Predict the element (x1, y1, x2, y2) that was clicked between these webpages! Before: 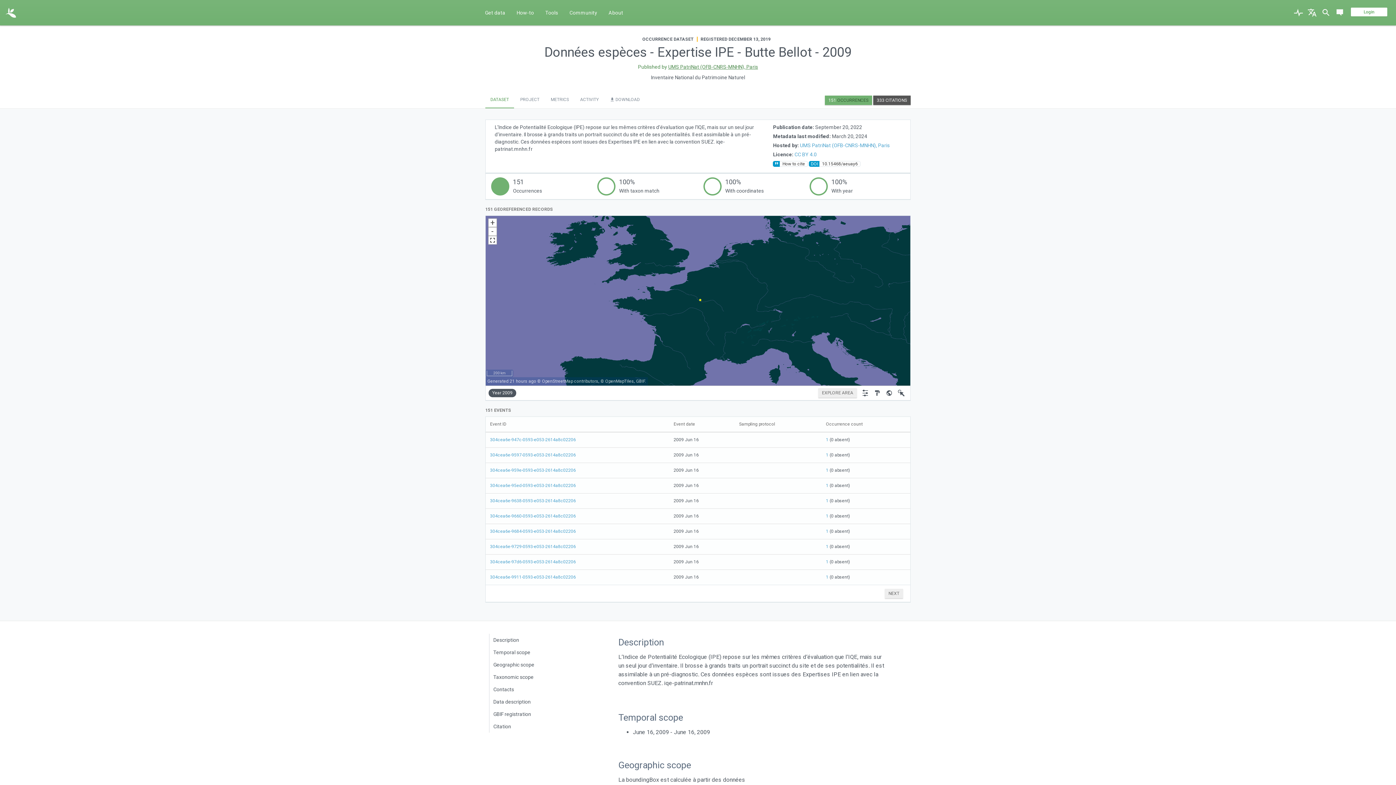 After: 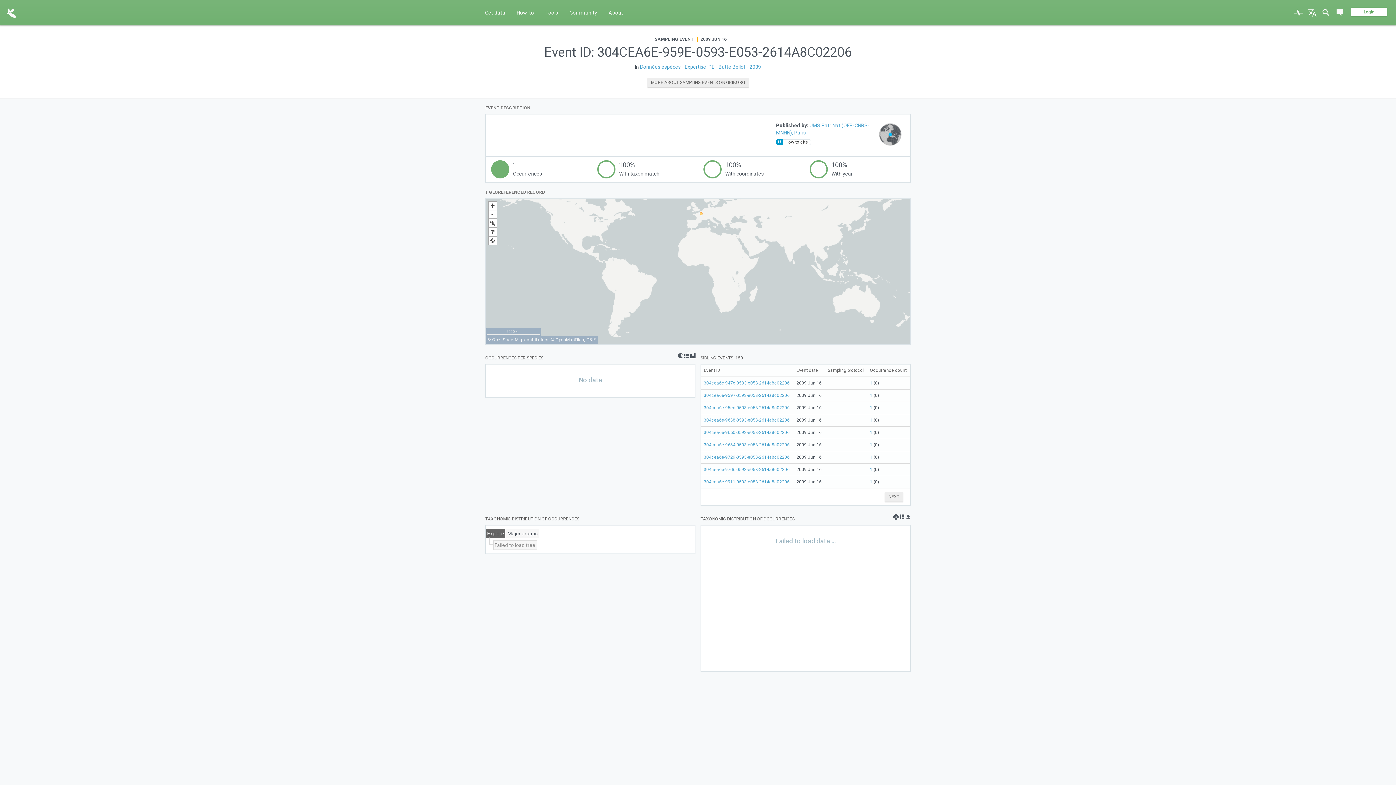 Action: label: 304cea6e-959e-0593-e053-2614a8c02206 bbox: (490, 468, 576, 473)